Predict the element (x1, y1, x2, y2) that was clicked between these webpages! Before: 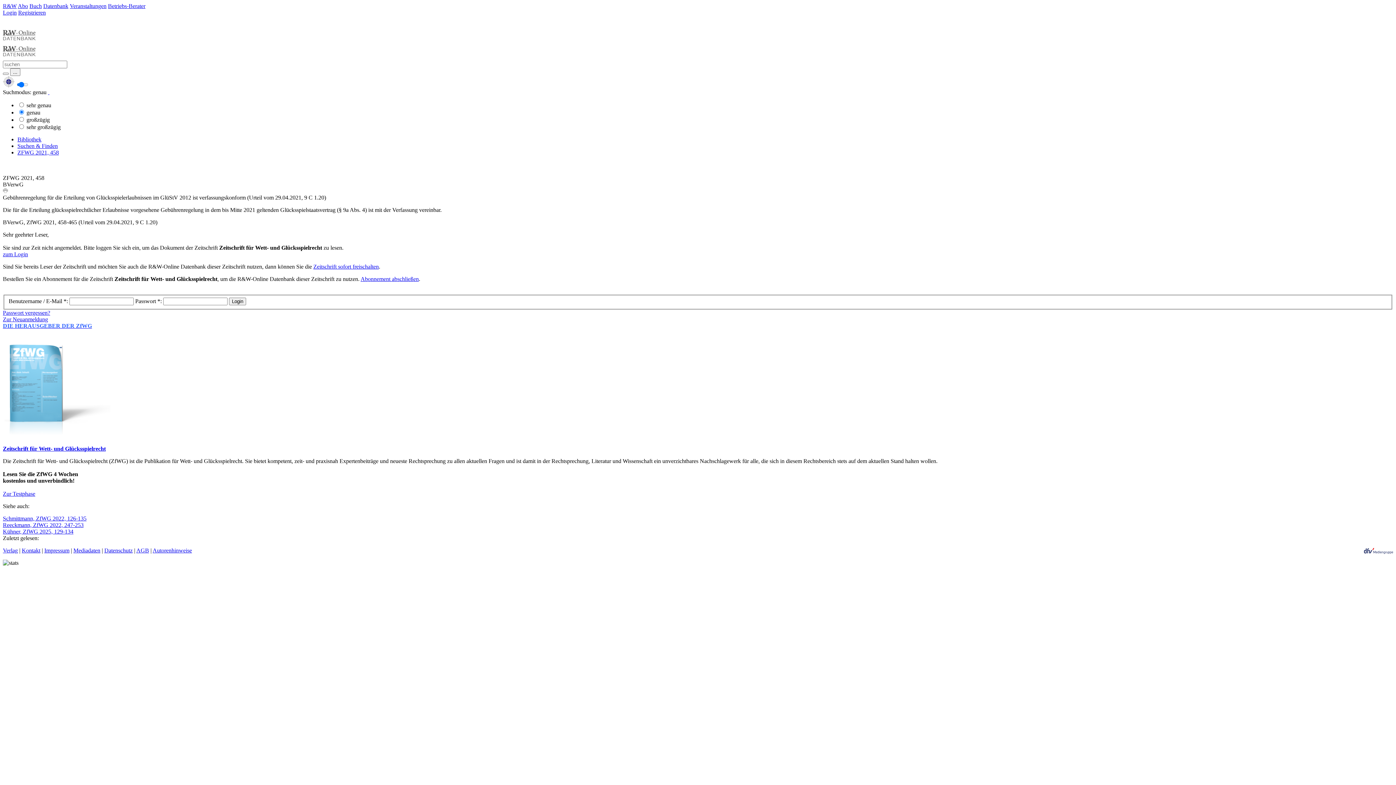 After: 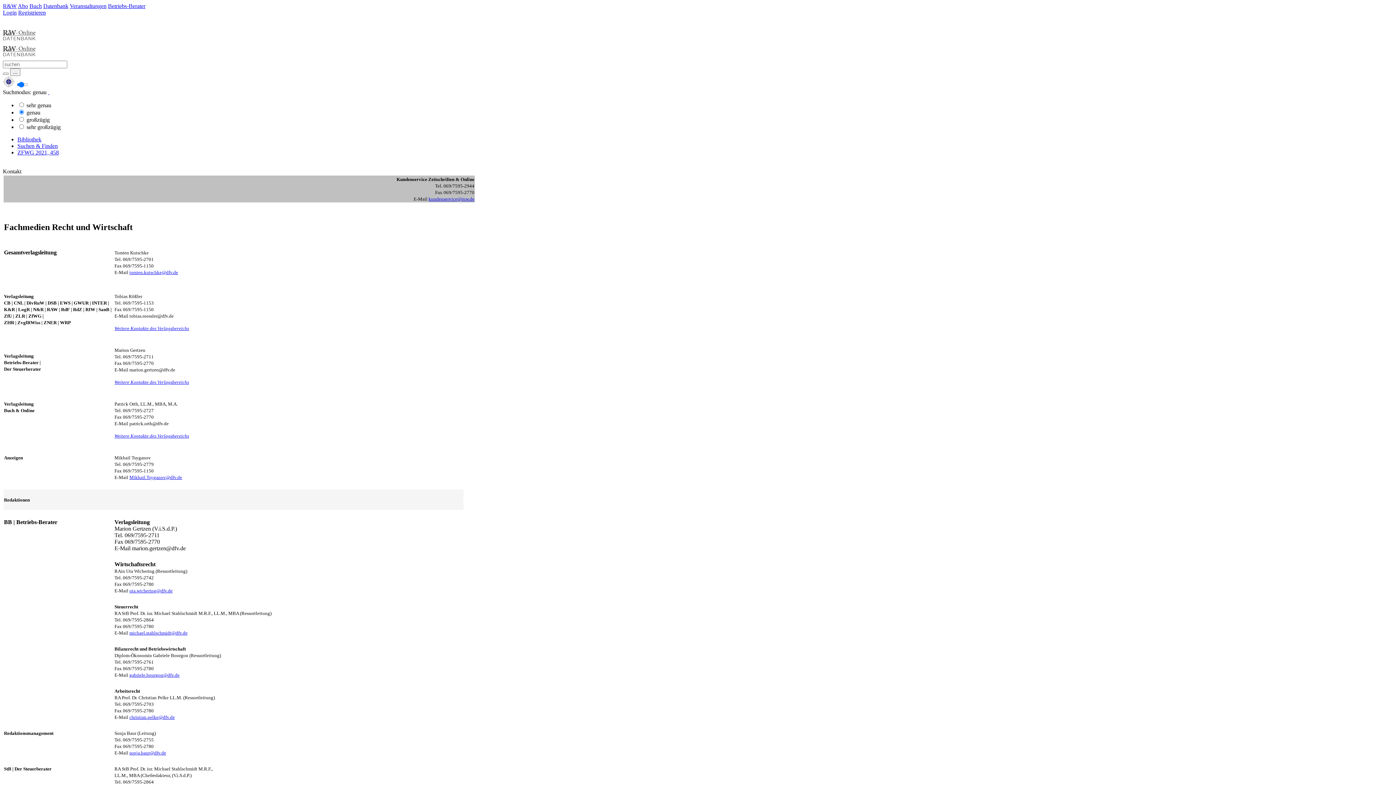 Action: bbox: (21, 547, 40, 553) label: Kontakt